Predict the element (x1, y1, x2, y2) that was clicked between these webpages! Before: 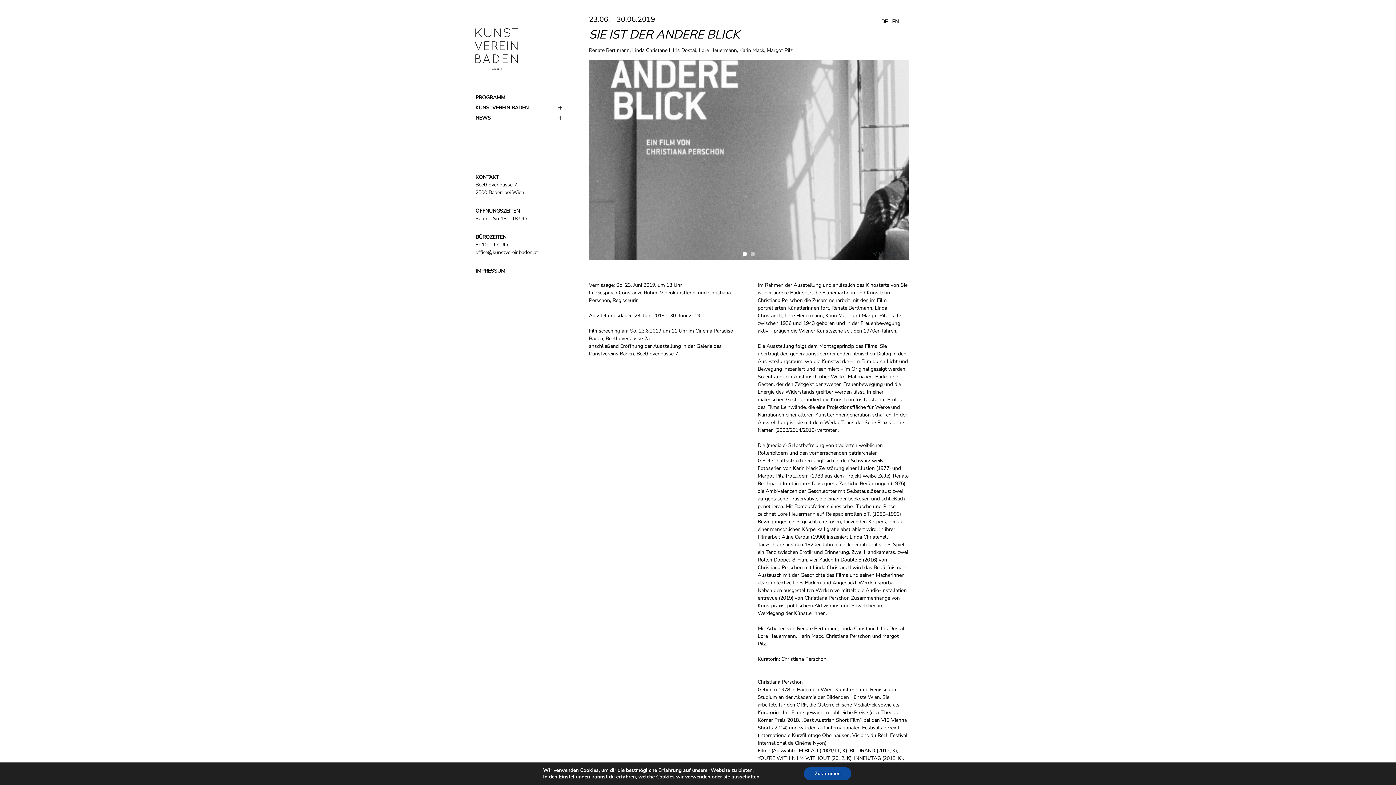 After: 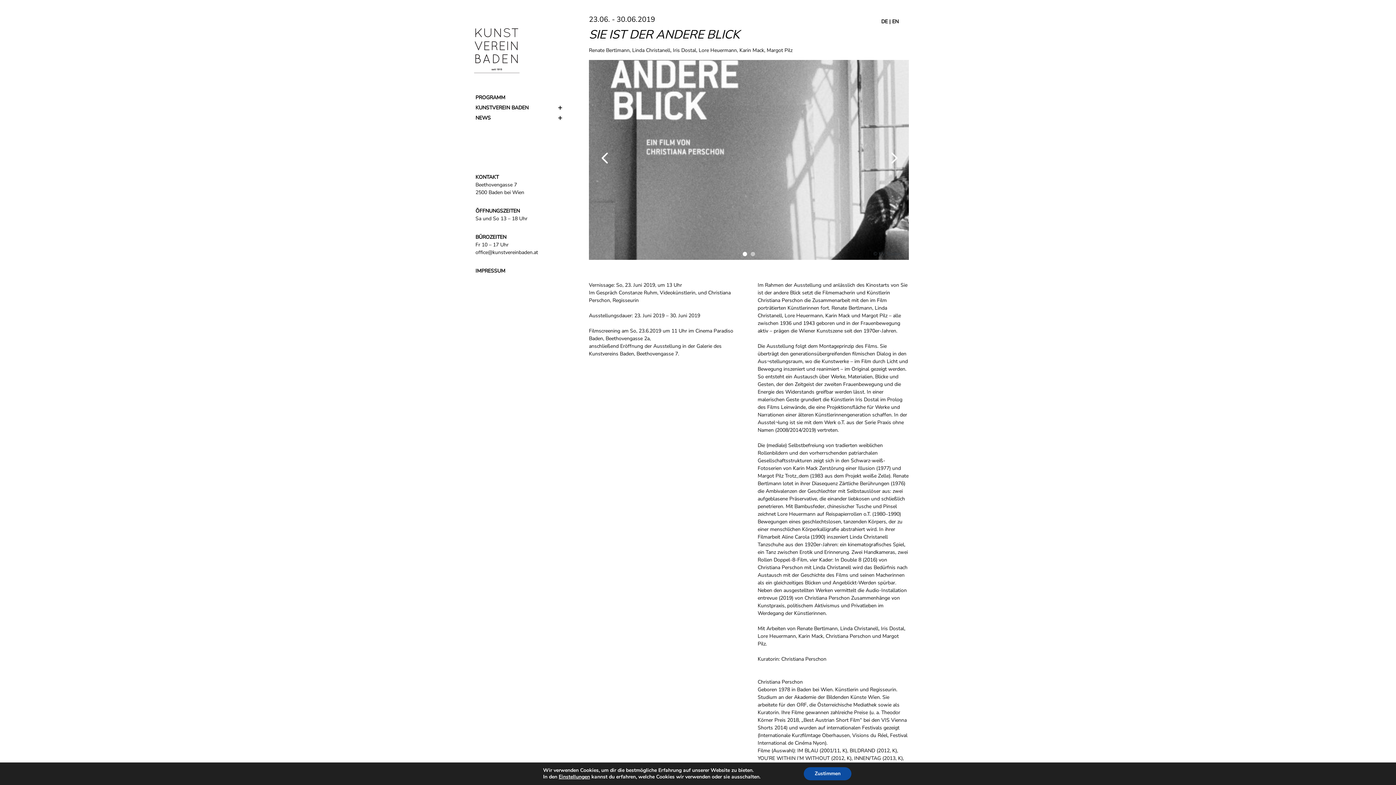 Action: bbox: (742, 252, 747, 256)